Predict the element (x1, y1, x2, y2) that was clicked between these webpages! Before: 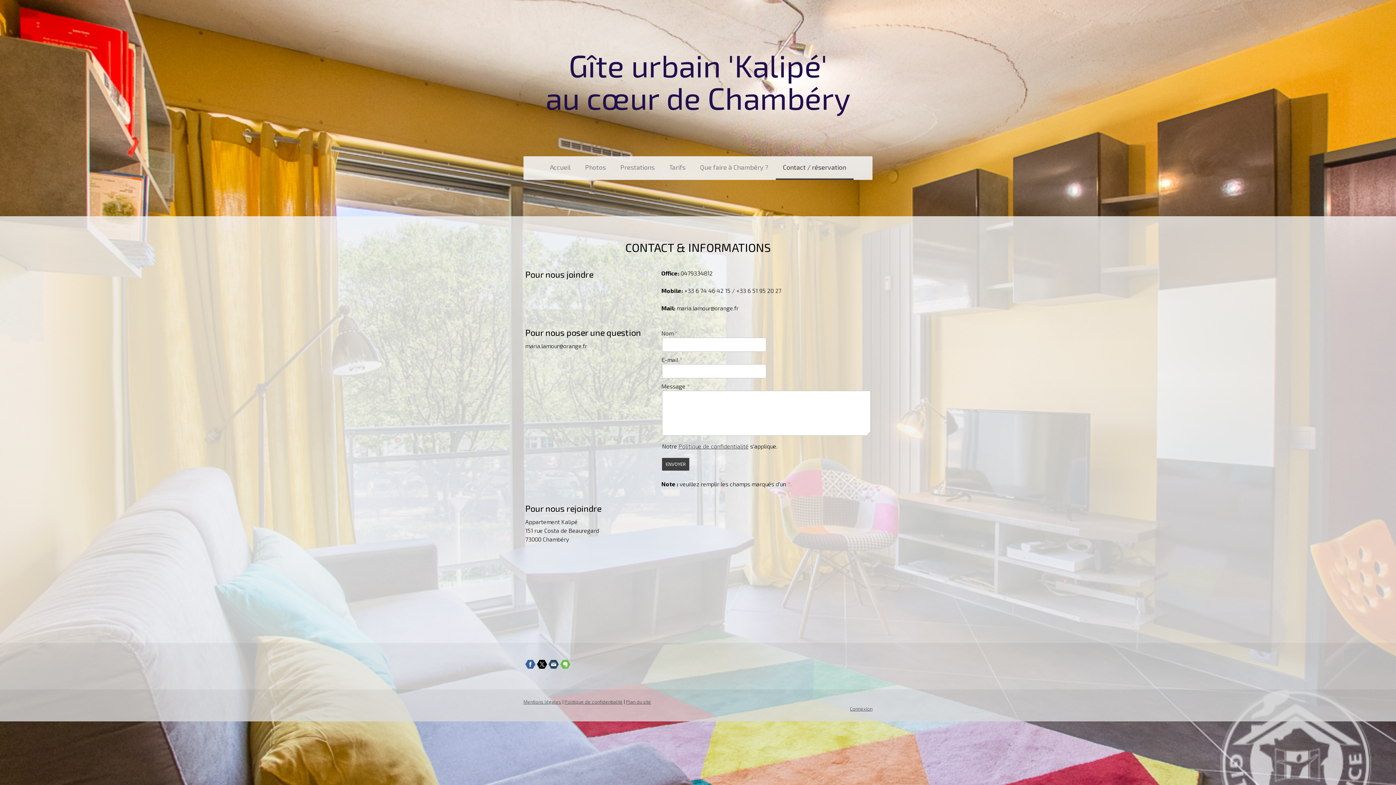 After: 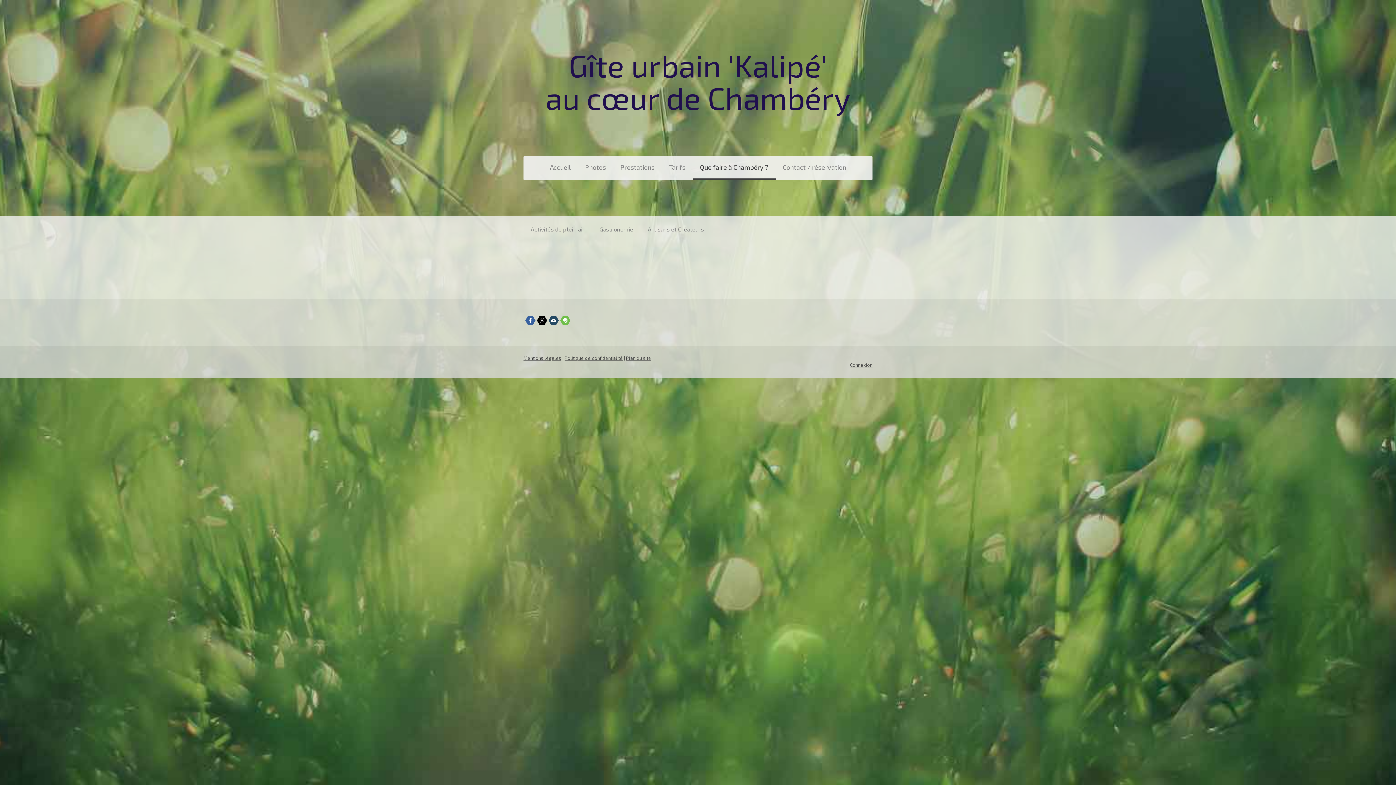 Action: bbox: (692, 156, 775, 180) label: Que faire à Chambéry ?